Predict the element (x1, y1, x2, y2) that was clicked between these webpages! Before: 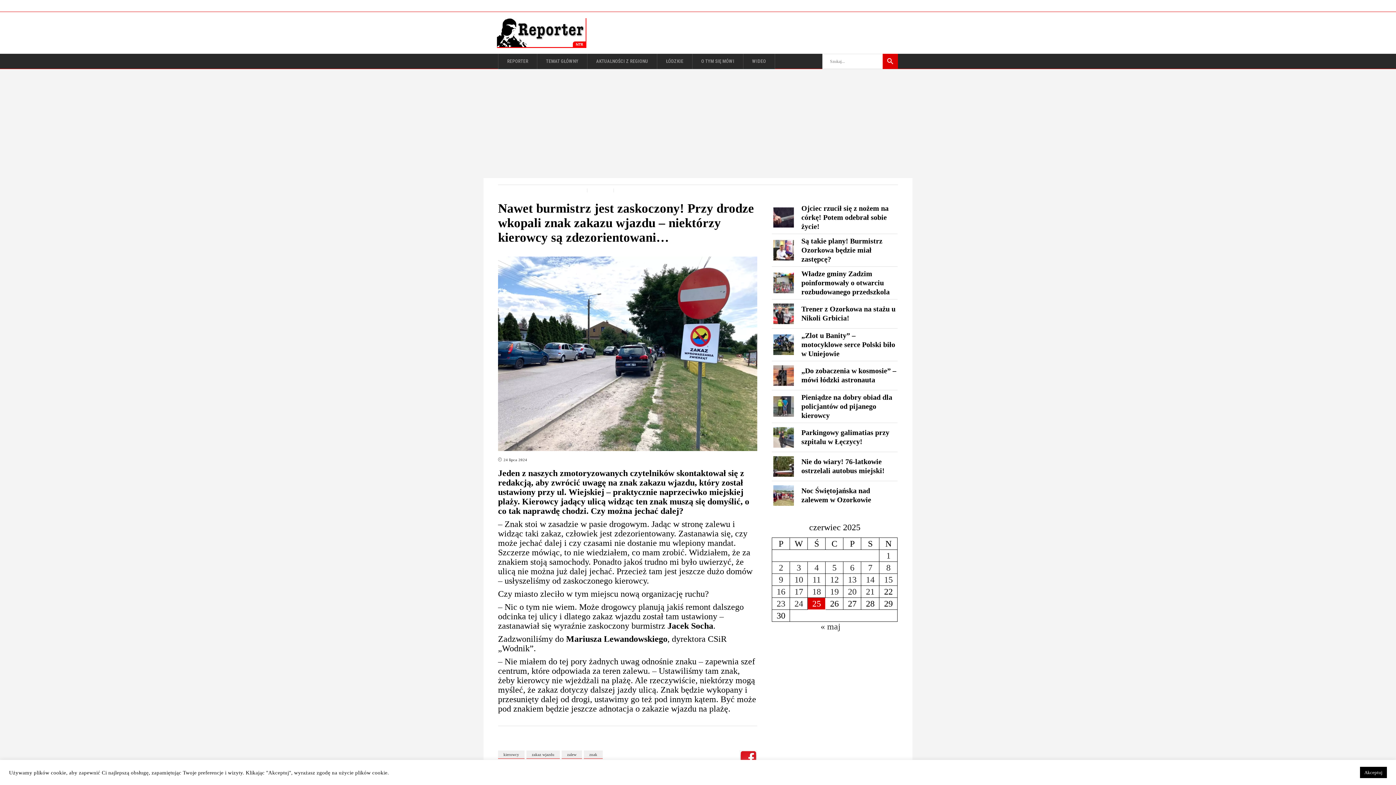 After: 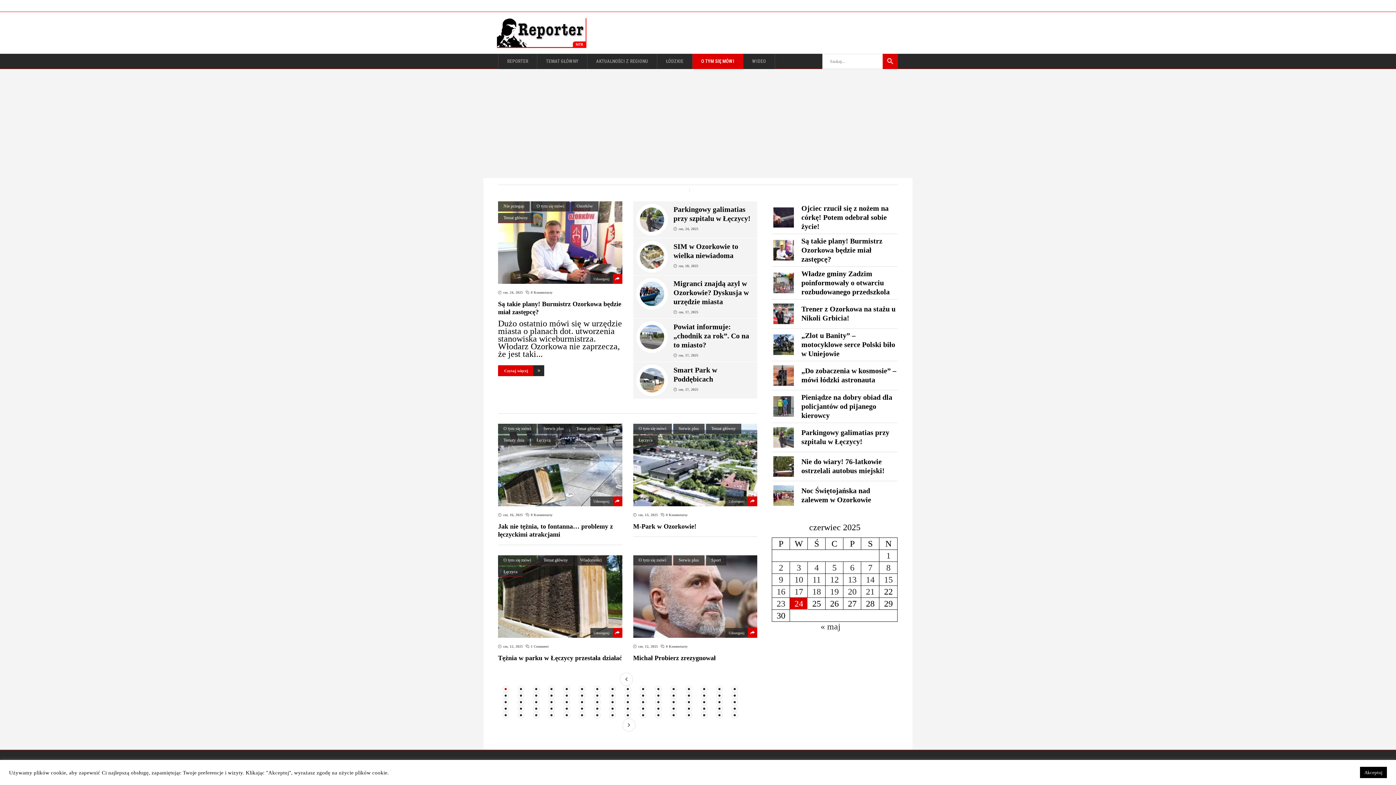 Action: bbox: (692, 53, 743, 69) label: O TYM SIĘ MÓWI